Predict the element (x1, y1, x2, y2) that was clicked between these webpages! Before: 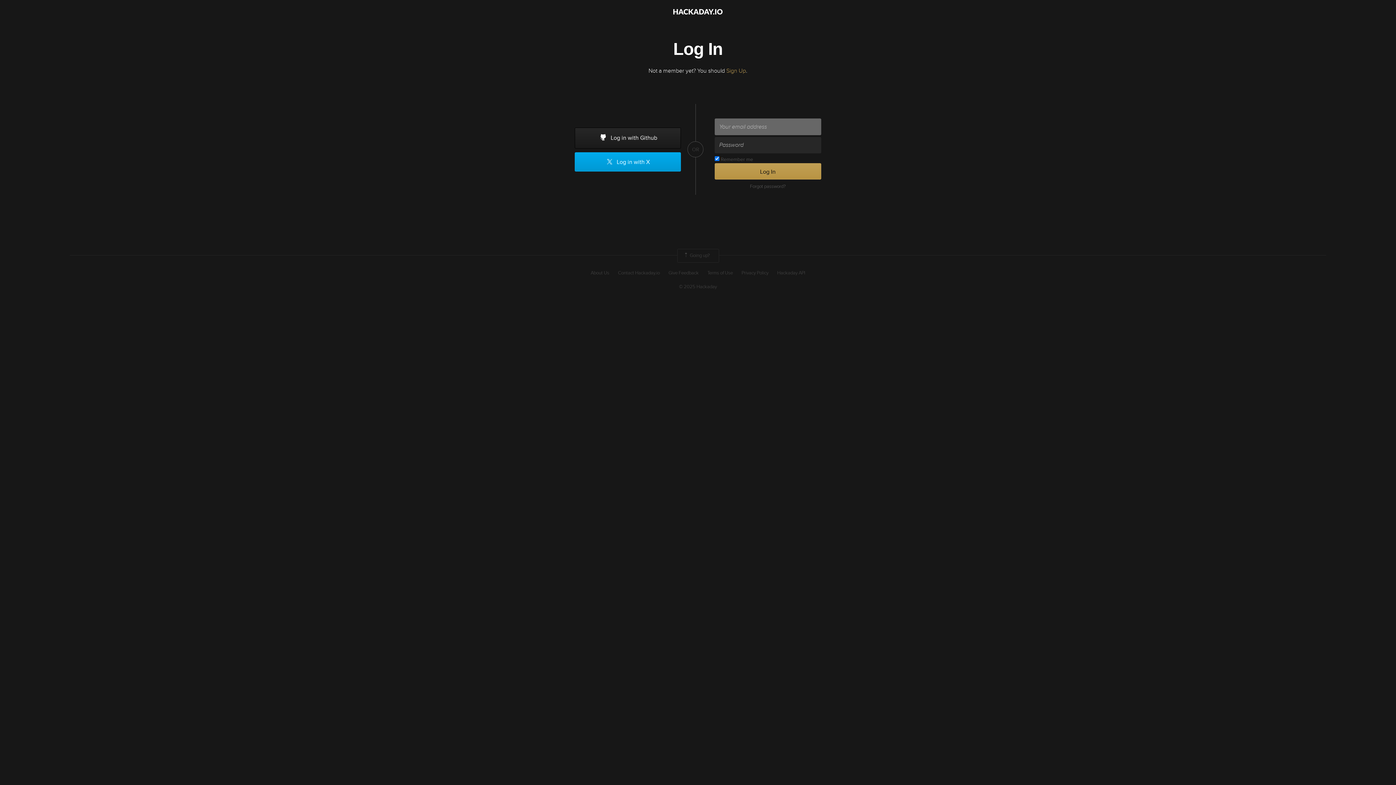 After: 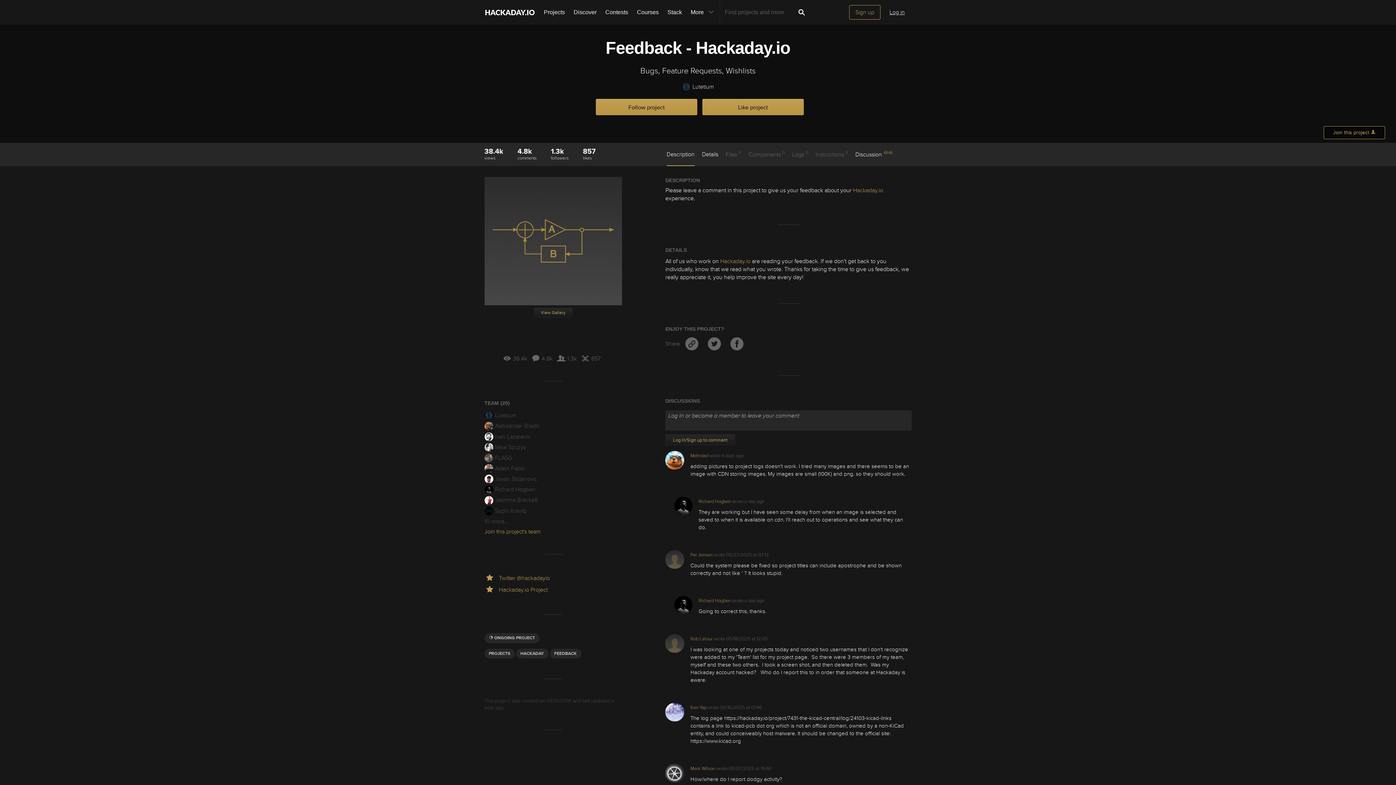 Action: bbox: (668, 269, 698, 276) label: Give Feedback